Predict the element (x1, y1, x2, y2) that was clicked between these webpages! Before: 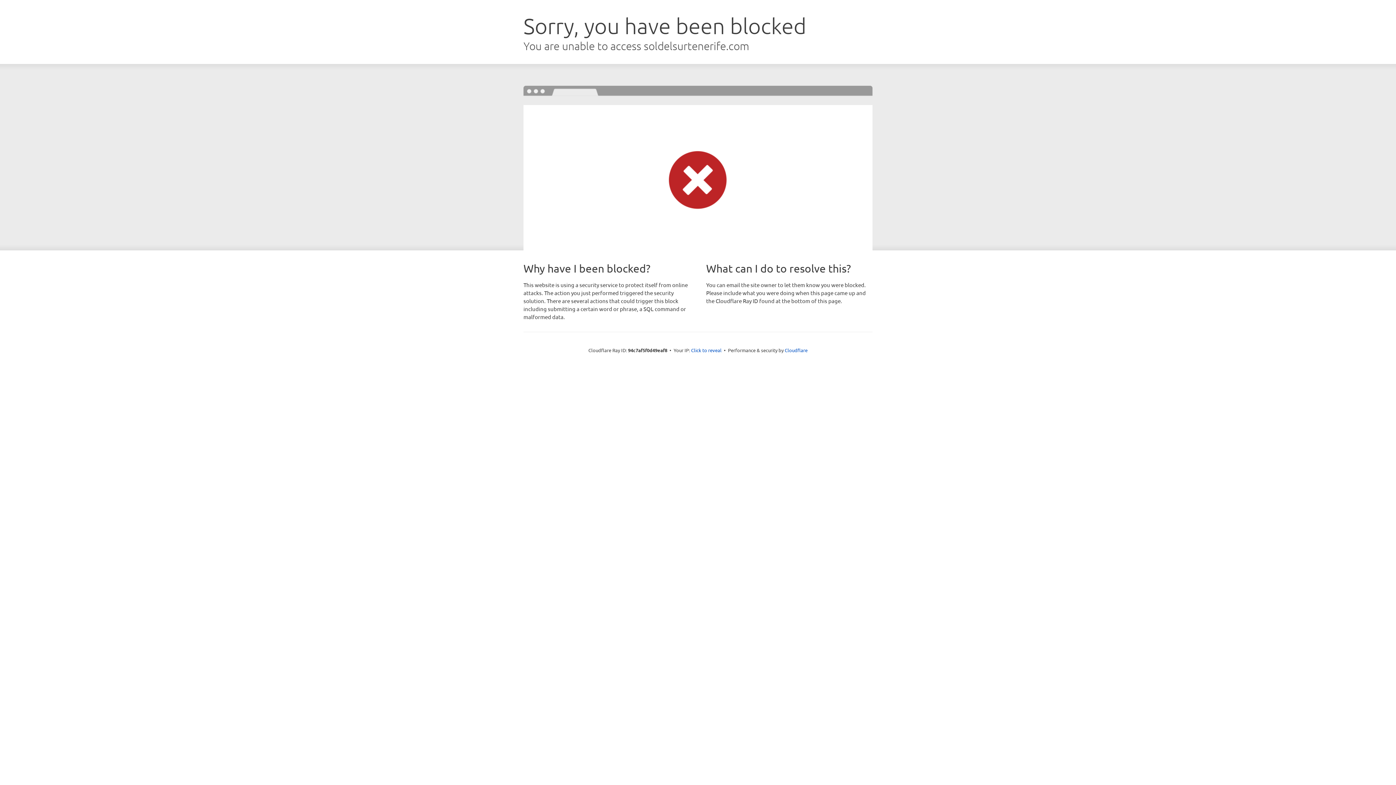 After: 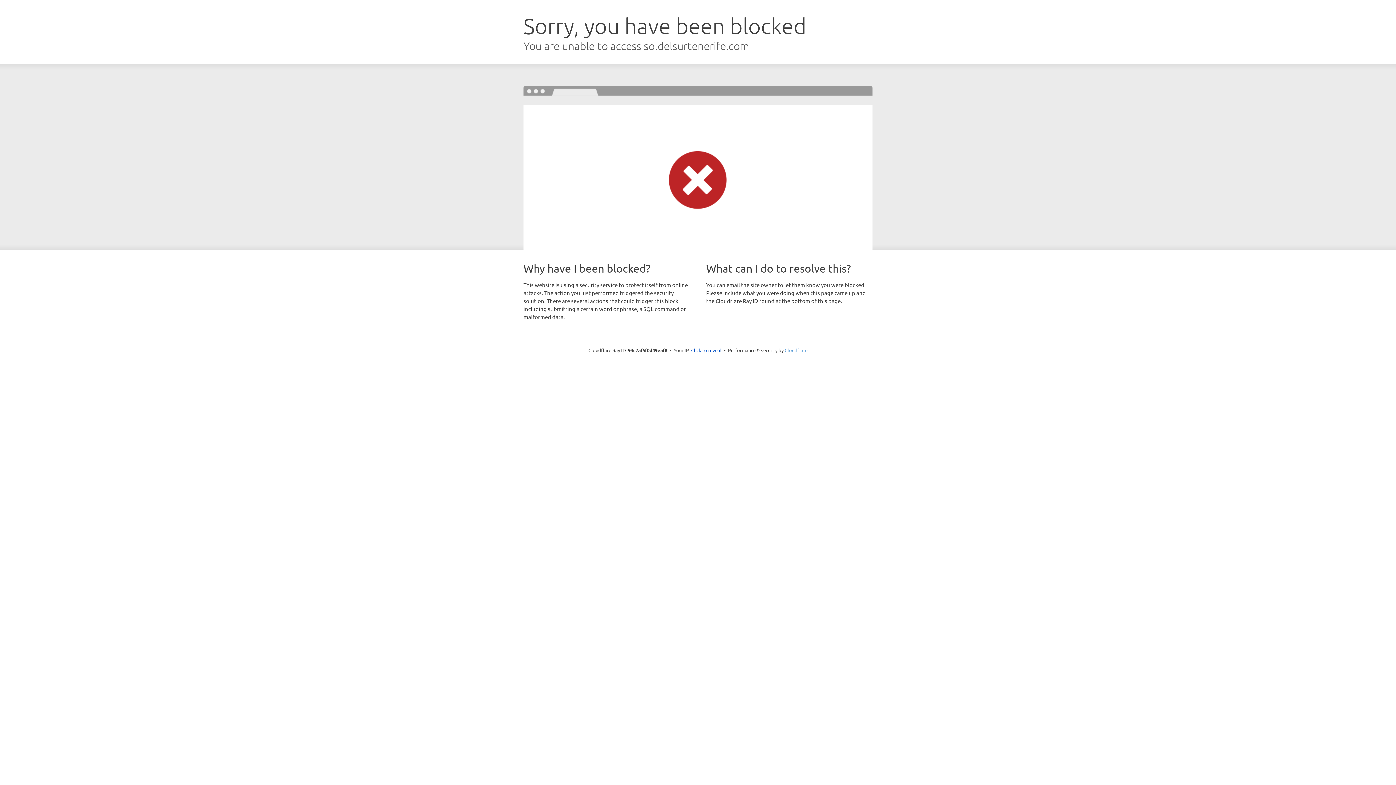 Action: label: Cloudflare bbox: (784, 347, 807, 353)